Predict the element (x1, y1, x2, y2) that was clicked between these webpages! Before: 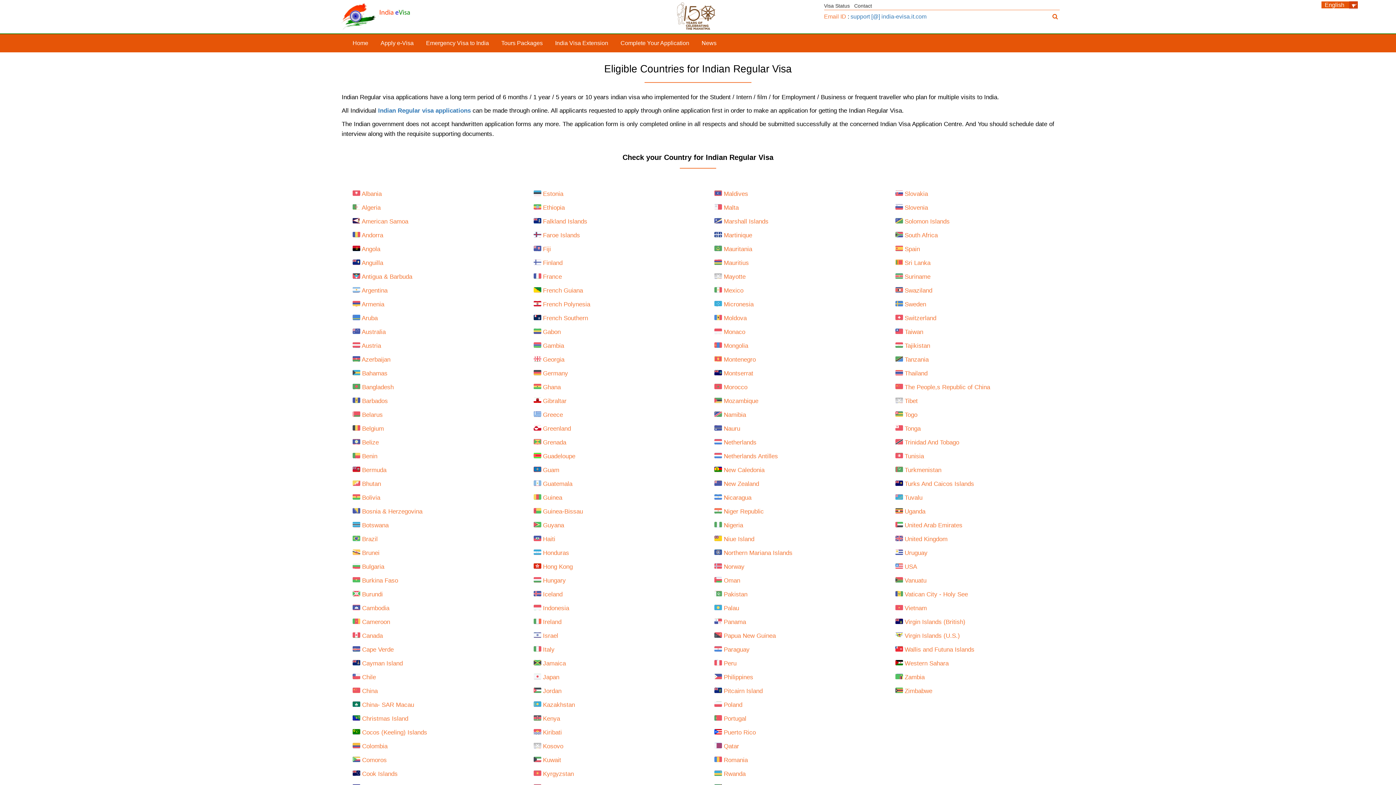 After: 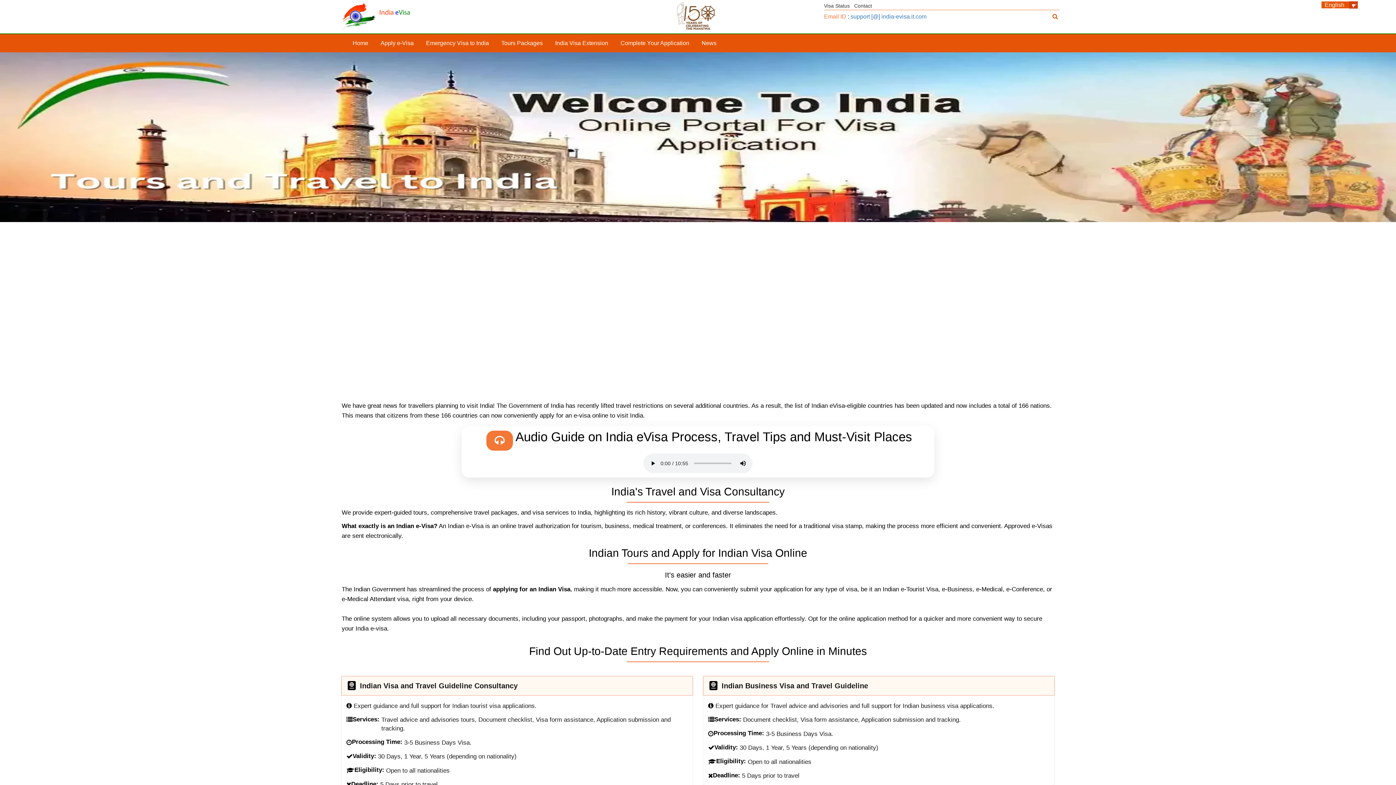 Action: bbox: (347, 34, 373, 52) label: Home